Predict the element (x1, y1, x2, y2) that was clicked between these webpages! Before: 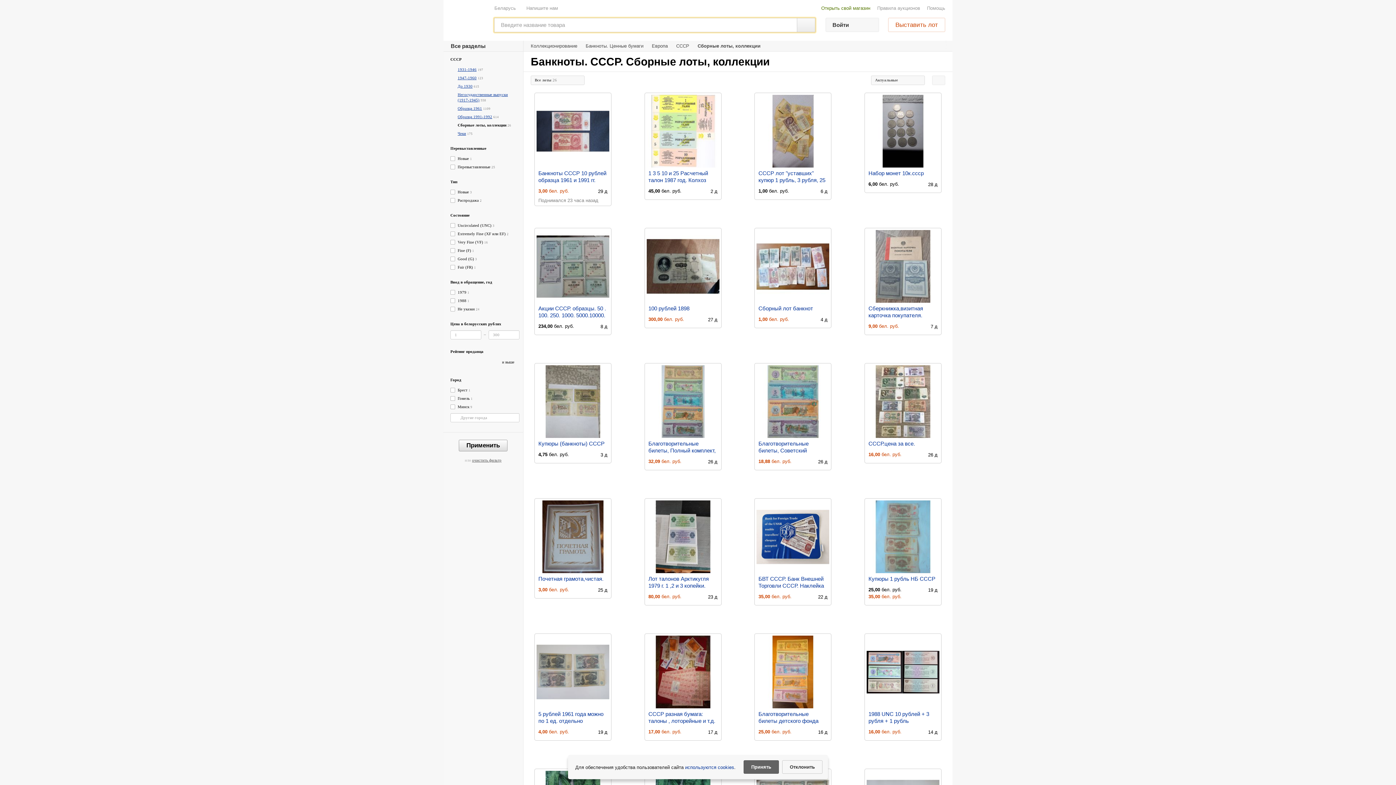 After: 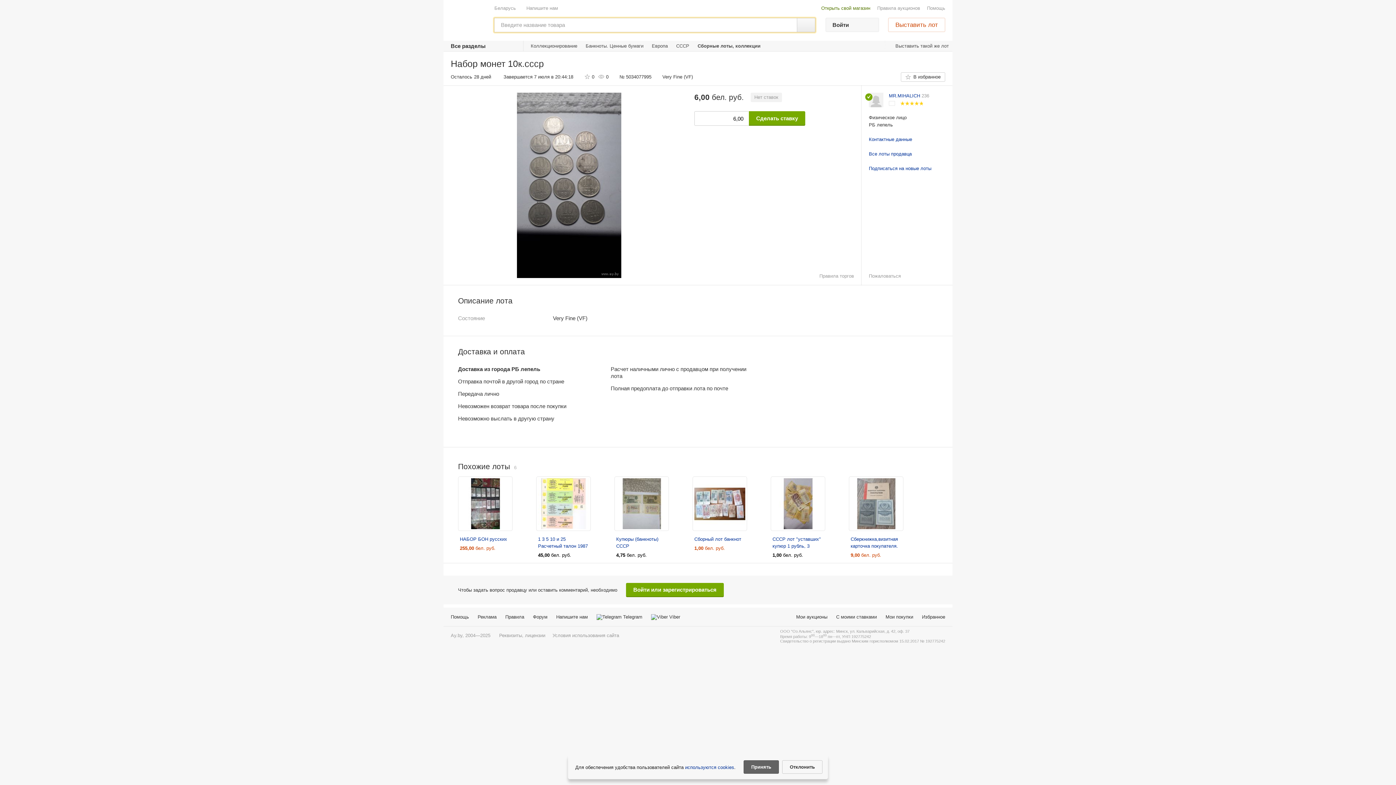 Action: bbox: (866, 94, 939, 176) label: Набор монет 10к.ссср